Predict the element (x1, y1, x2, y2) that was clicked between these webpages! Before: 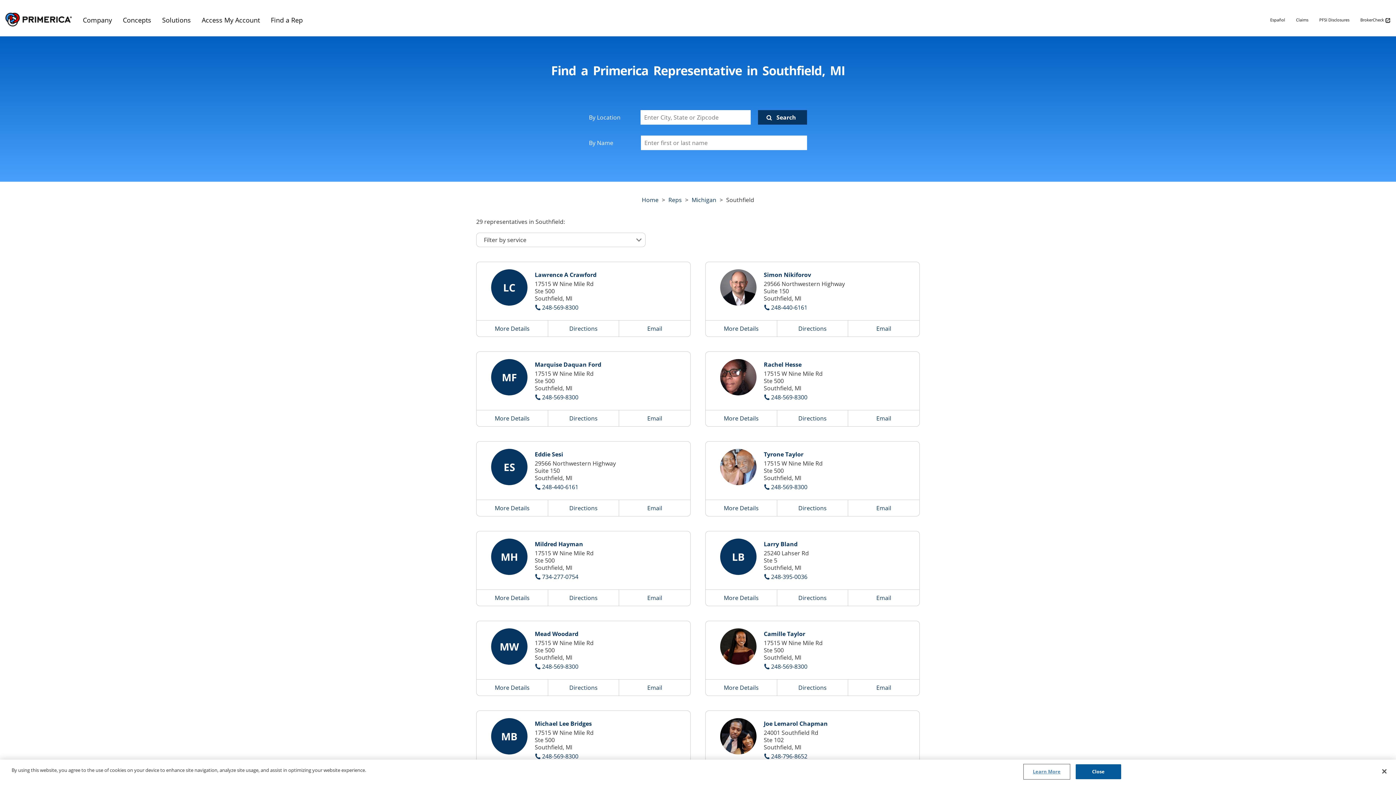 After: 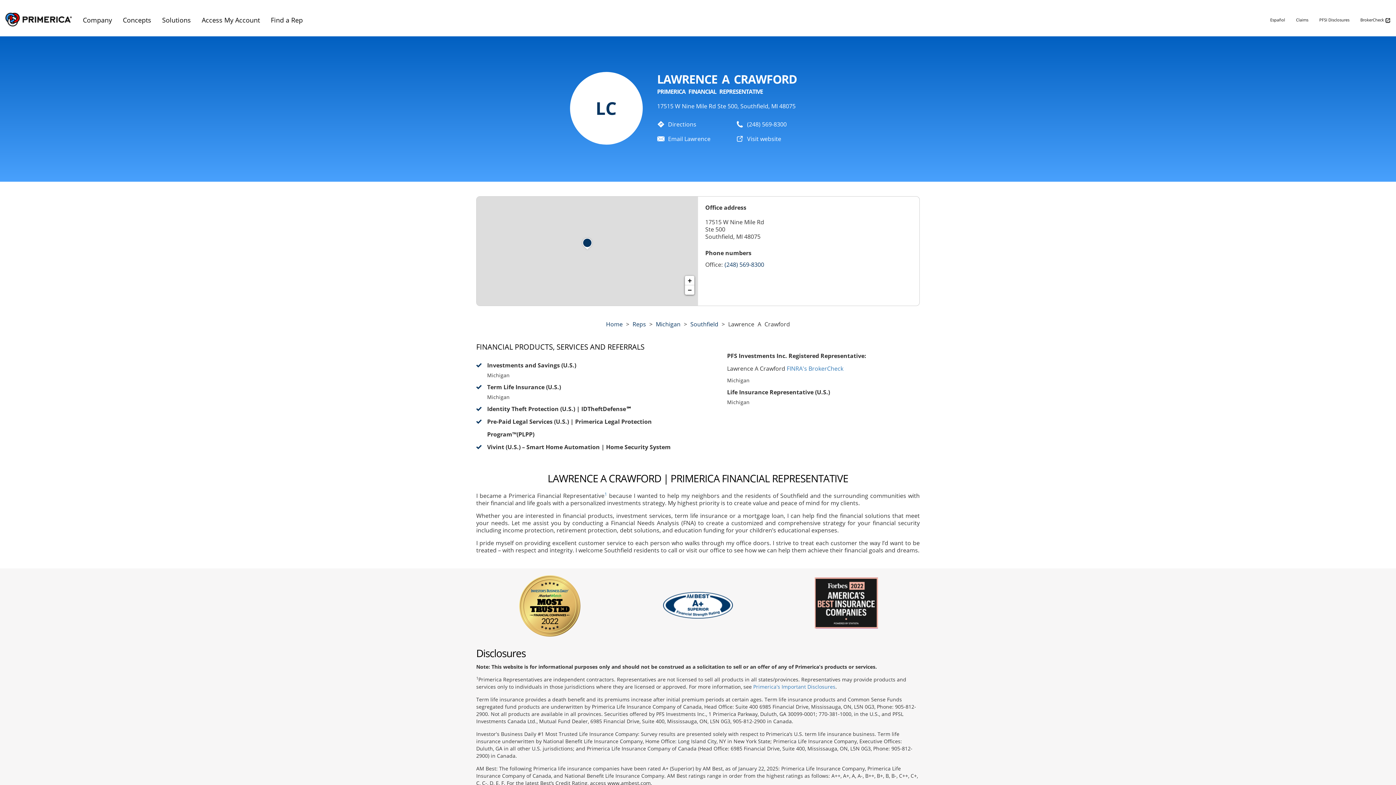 Action: bbox: (534, 270, 611, 278) label: Lawrence A Crawford